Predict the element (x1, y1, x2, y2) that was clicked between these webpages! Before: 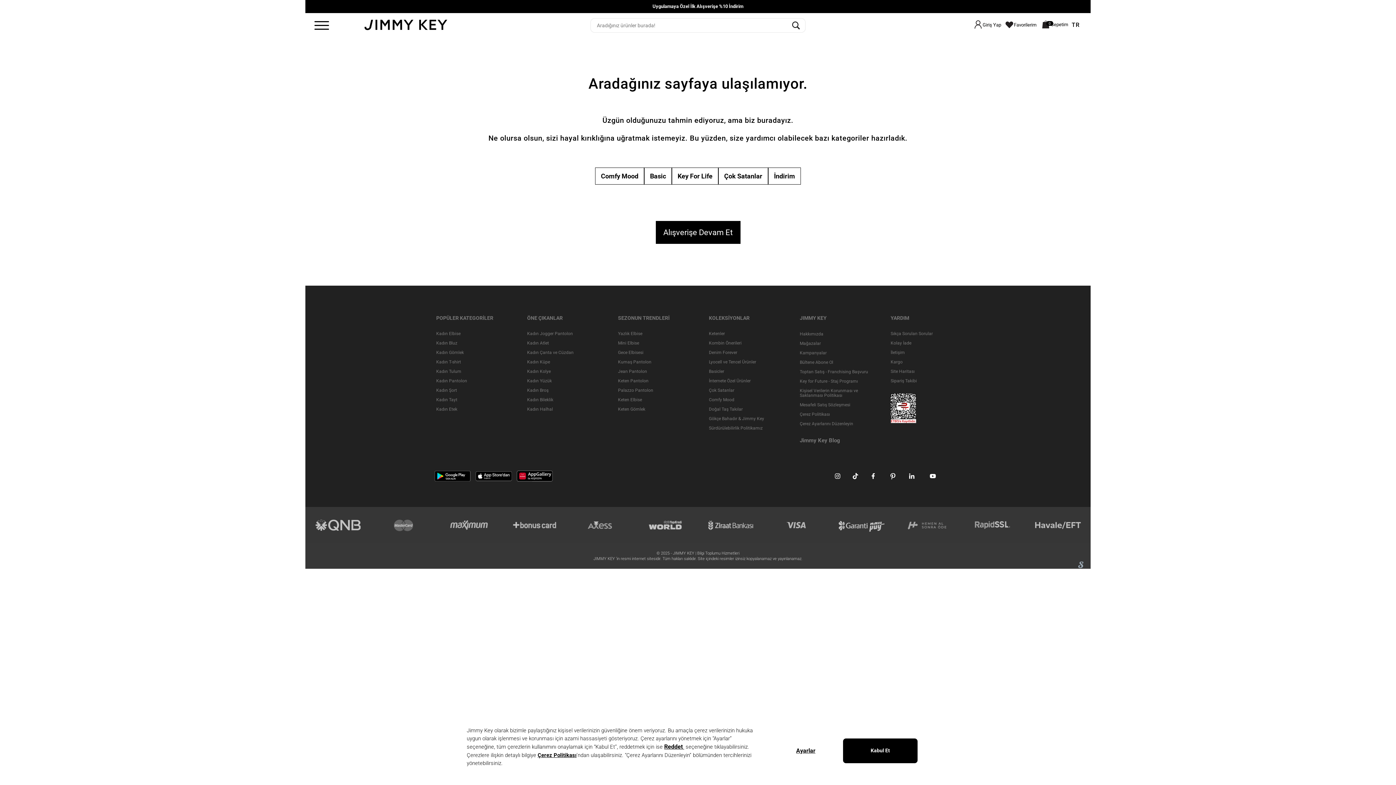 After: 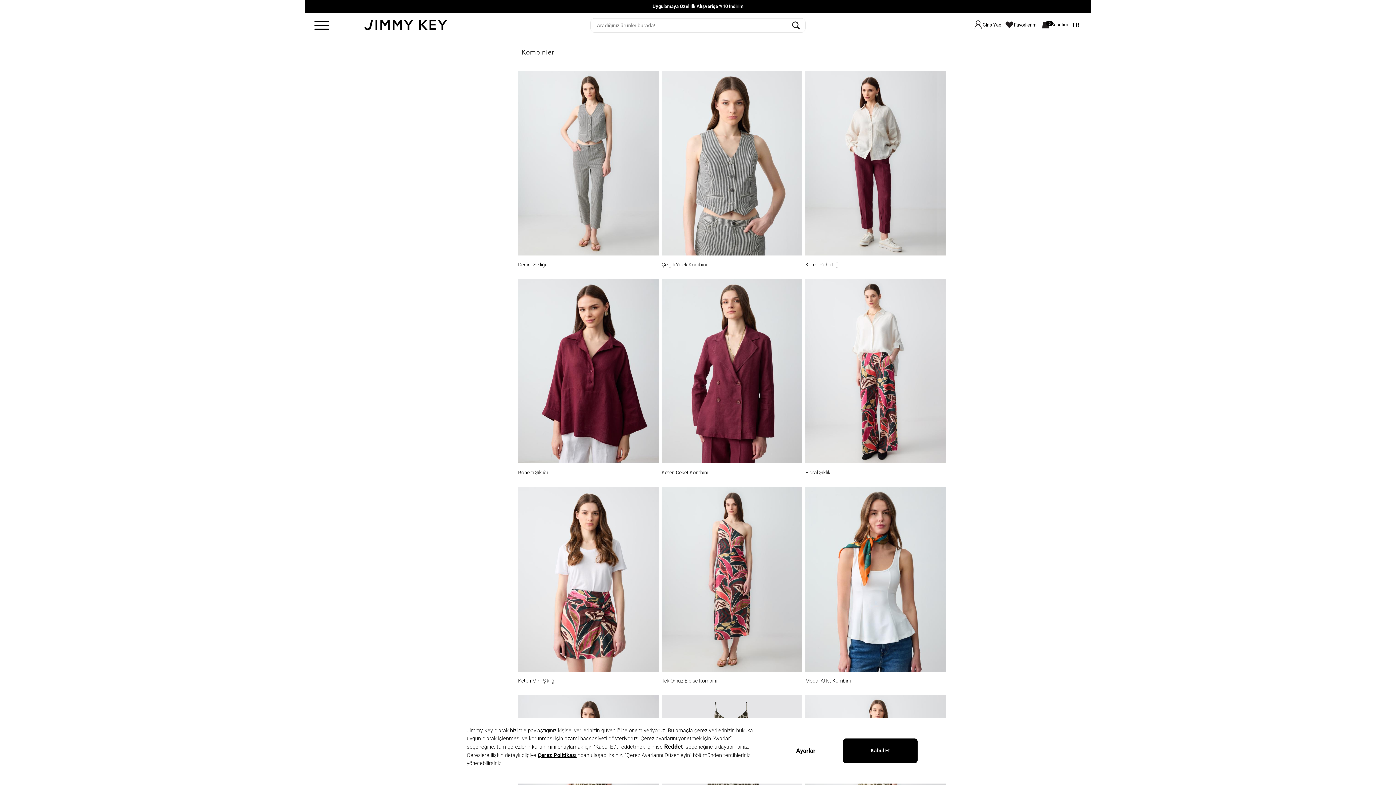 Action: bbox: (698, 339, 789, 347) label: Kombin Önerileri